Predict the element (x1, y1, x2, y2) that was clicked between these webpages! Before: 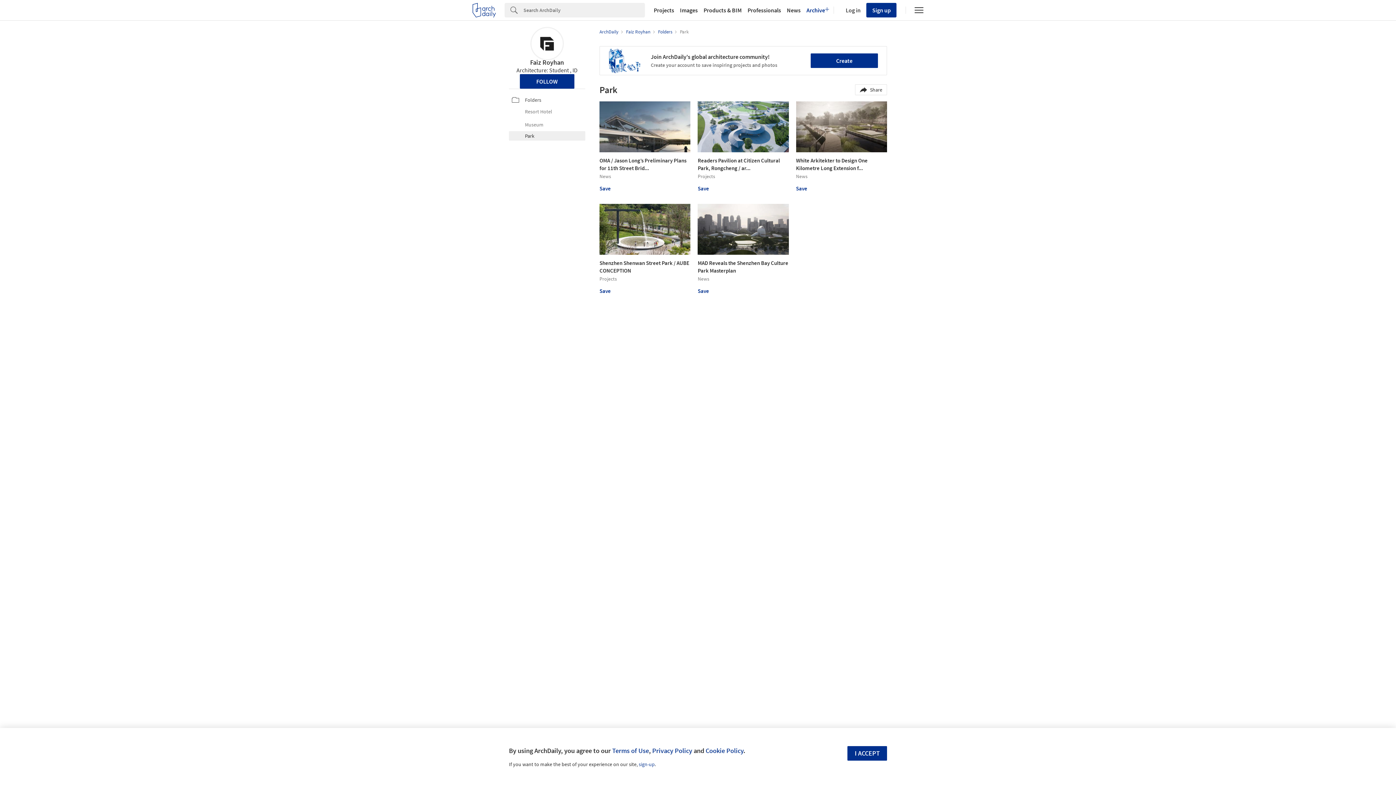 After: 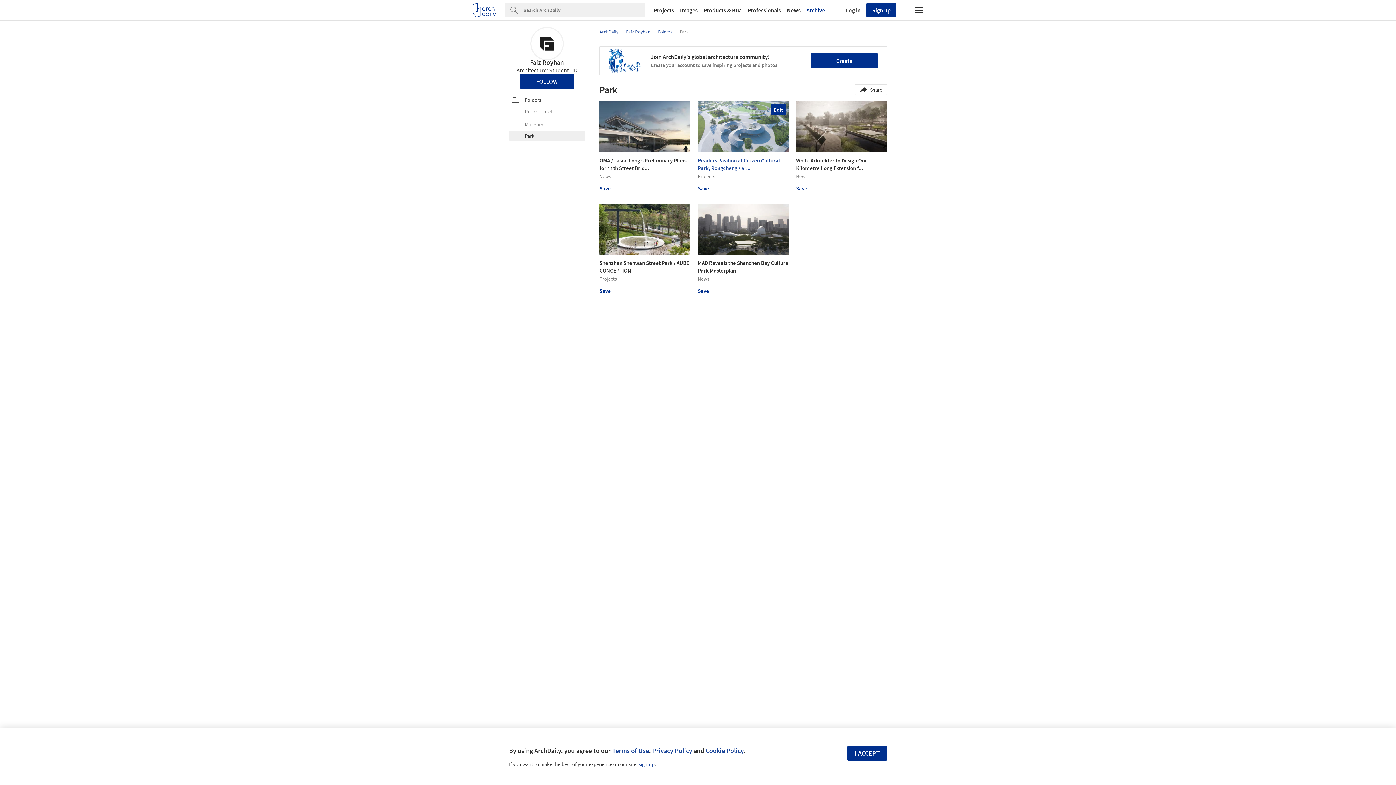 Action: label: Readers Pavilion at Citizen Cultural Park, Rongcheng / ar... 

Projects bbox: (697, 101, 788, 179)